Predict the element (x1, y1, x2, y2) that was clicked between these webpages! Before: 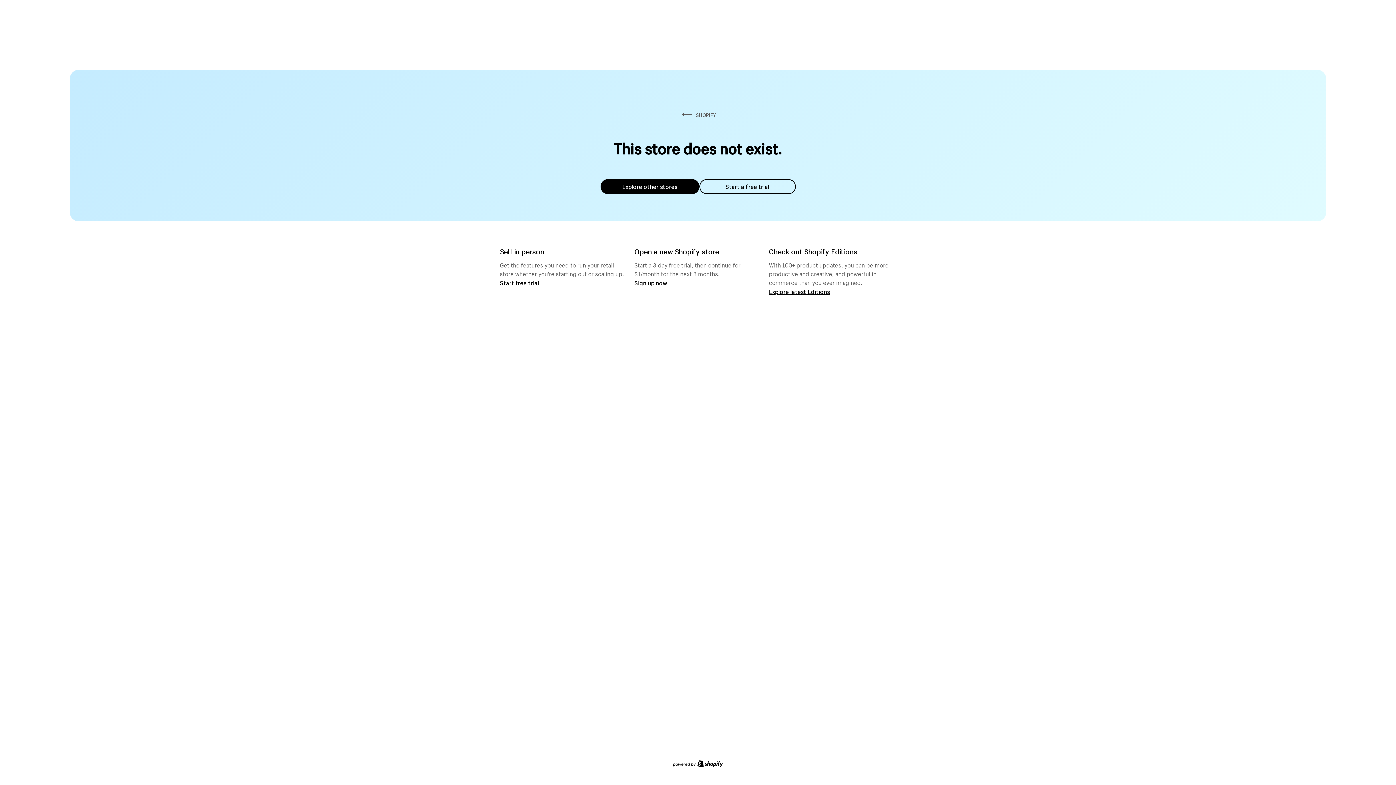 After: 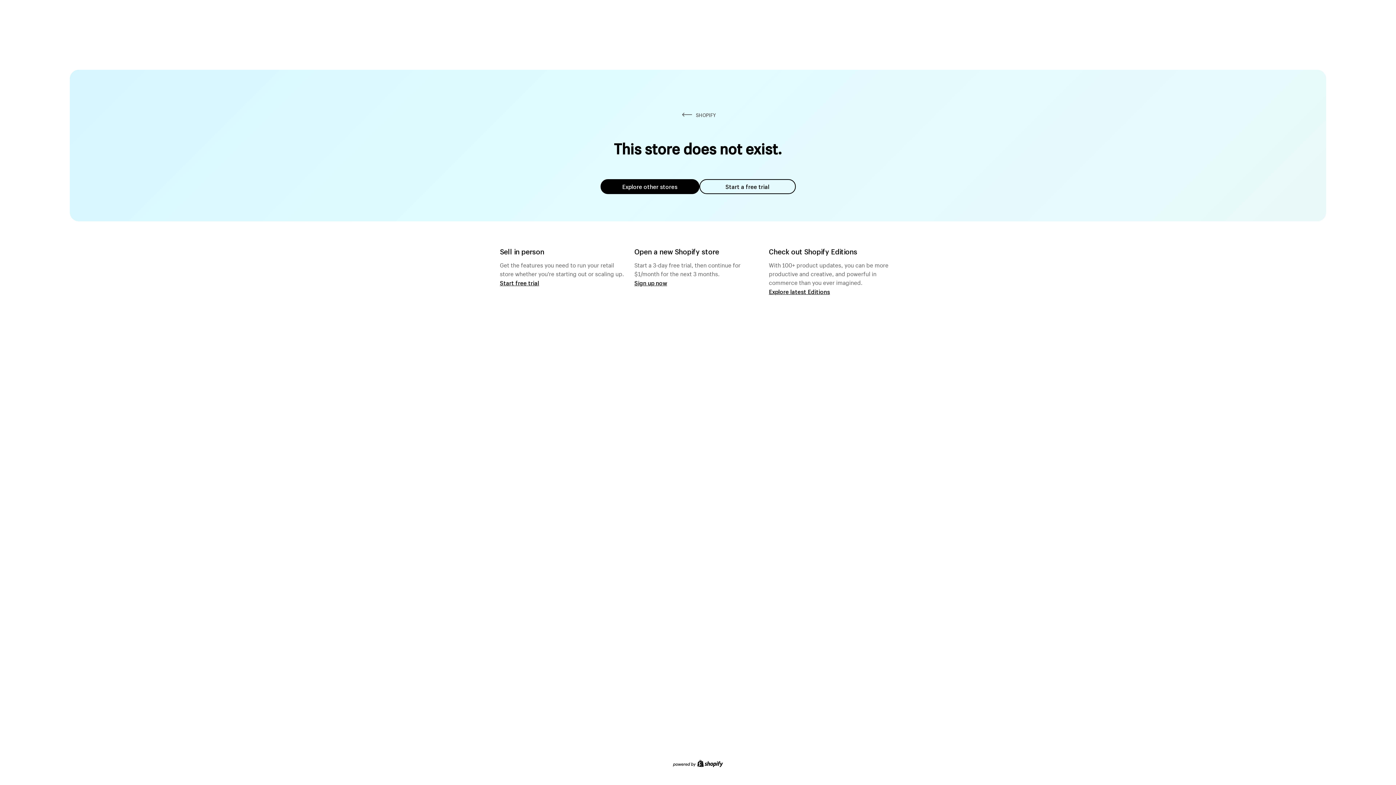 Action: bbox: (699, 179, 795, 194) label: Start a free trial